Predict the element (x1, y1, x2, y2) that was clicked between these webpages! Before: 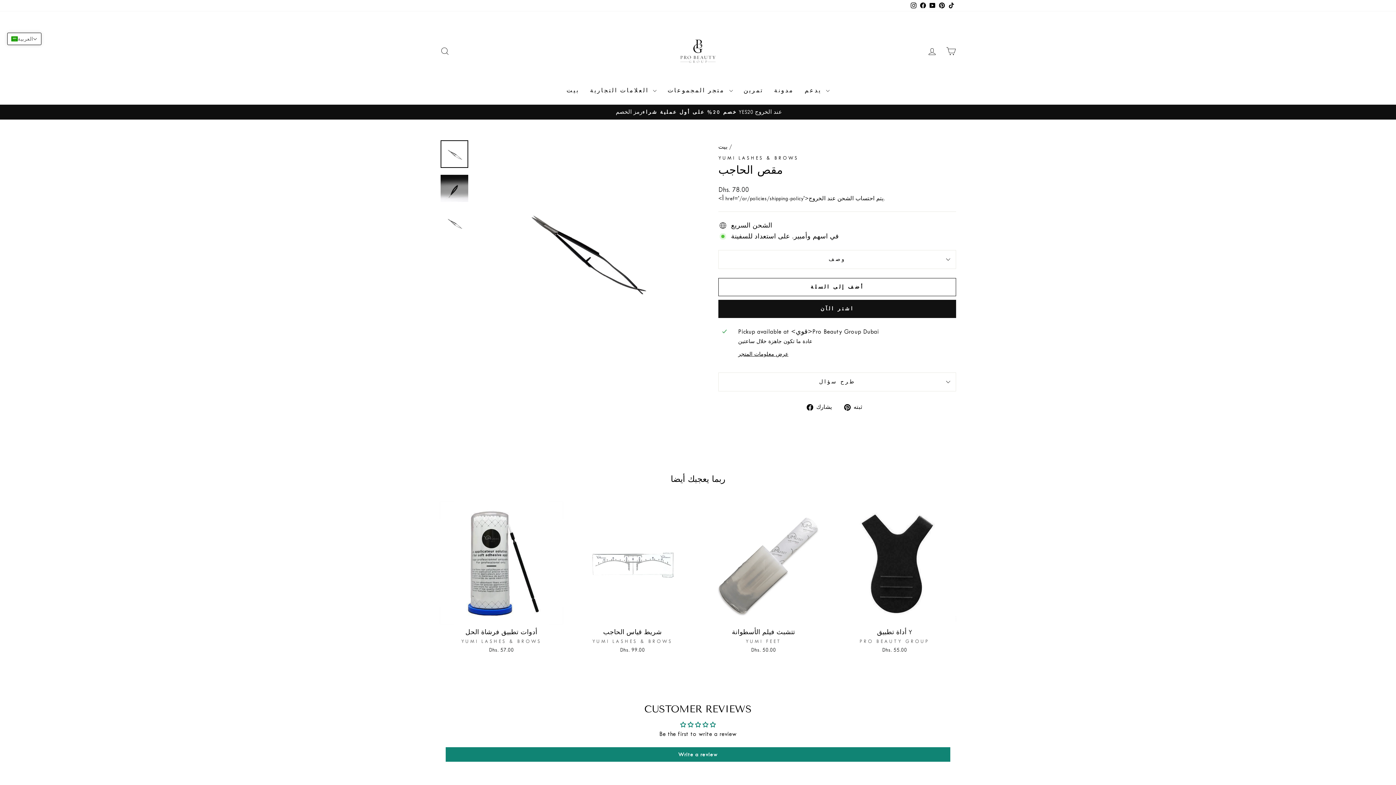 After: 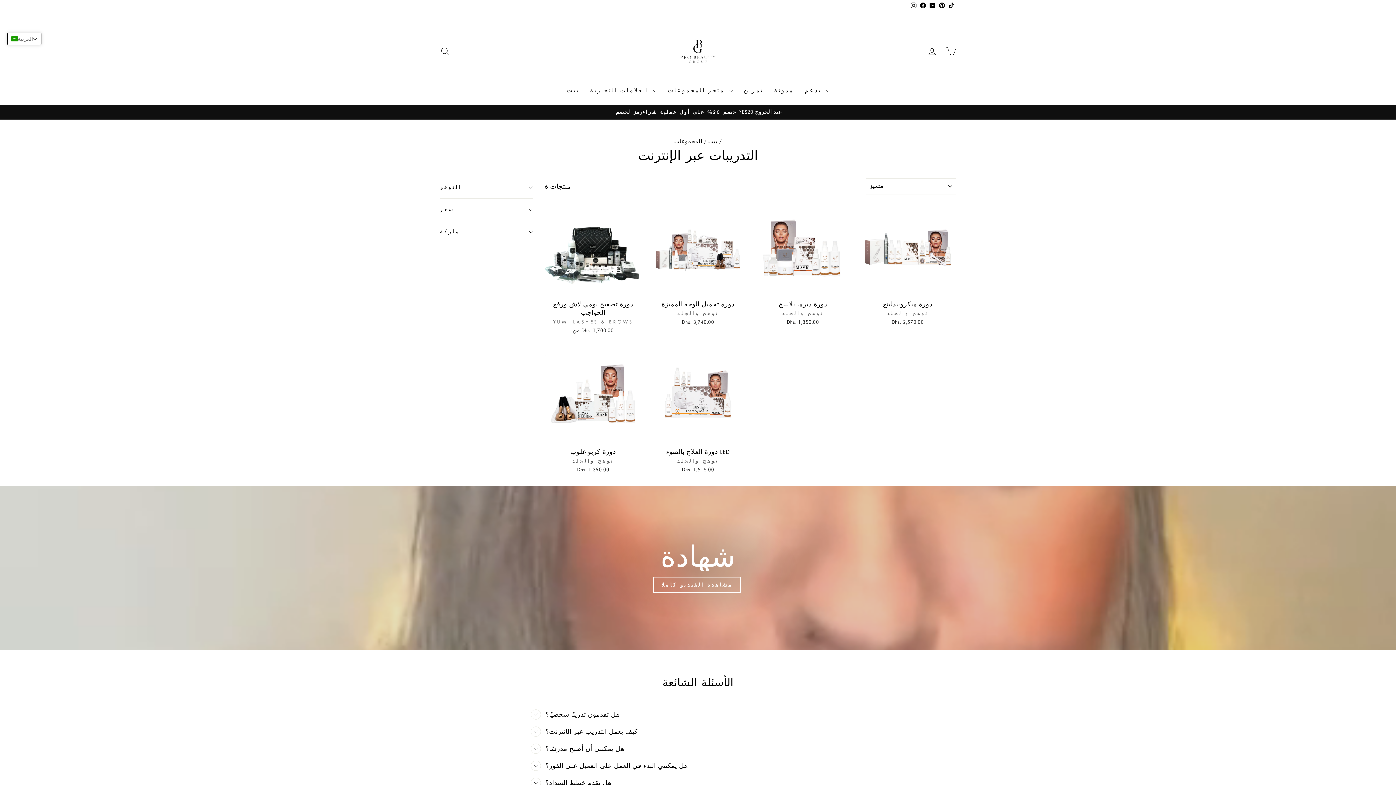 Action: label: تمرين bbox: (738, 84, 768, 97)